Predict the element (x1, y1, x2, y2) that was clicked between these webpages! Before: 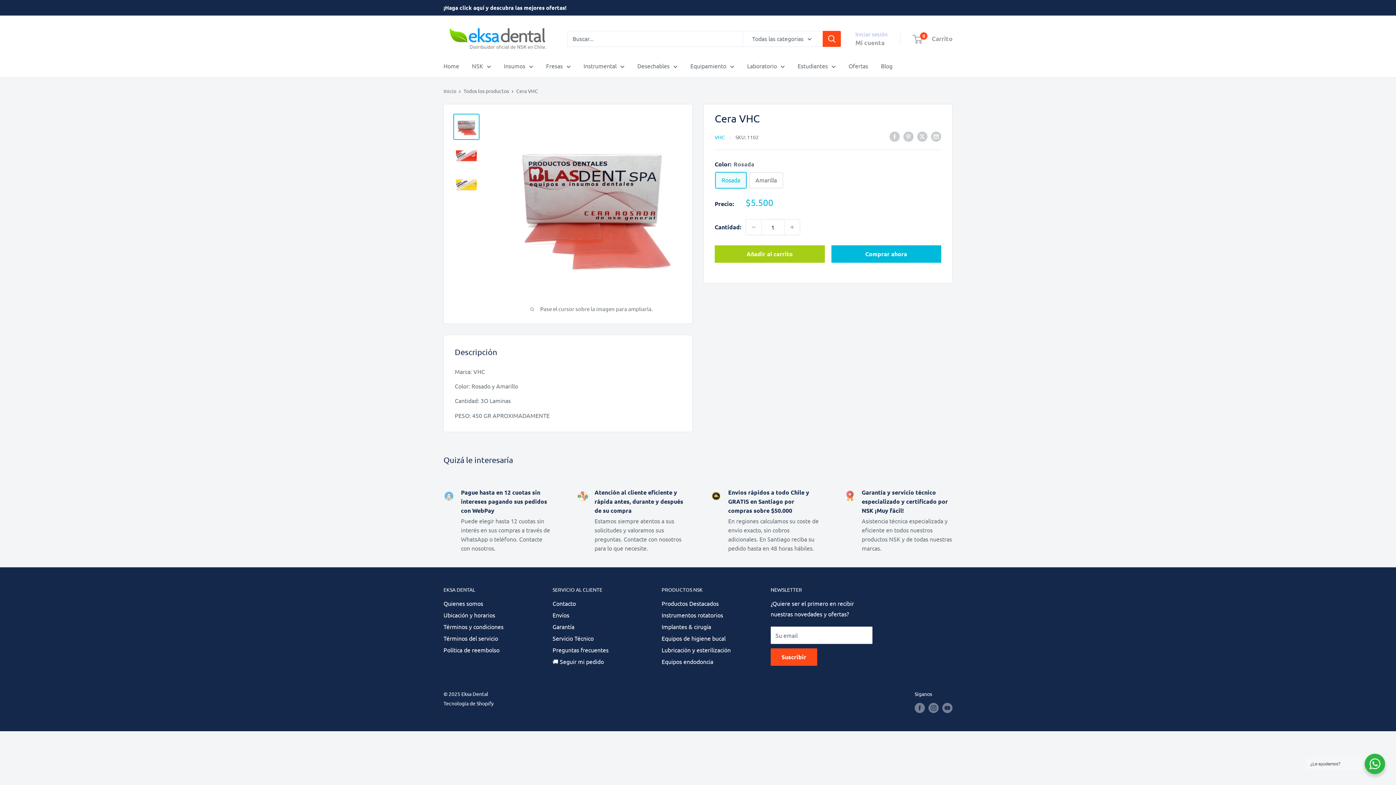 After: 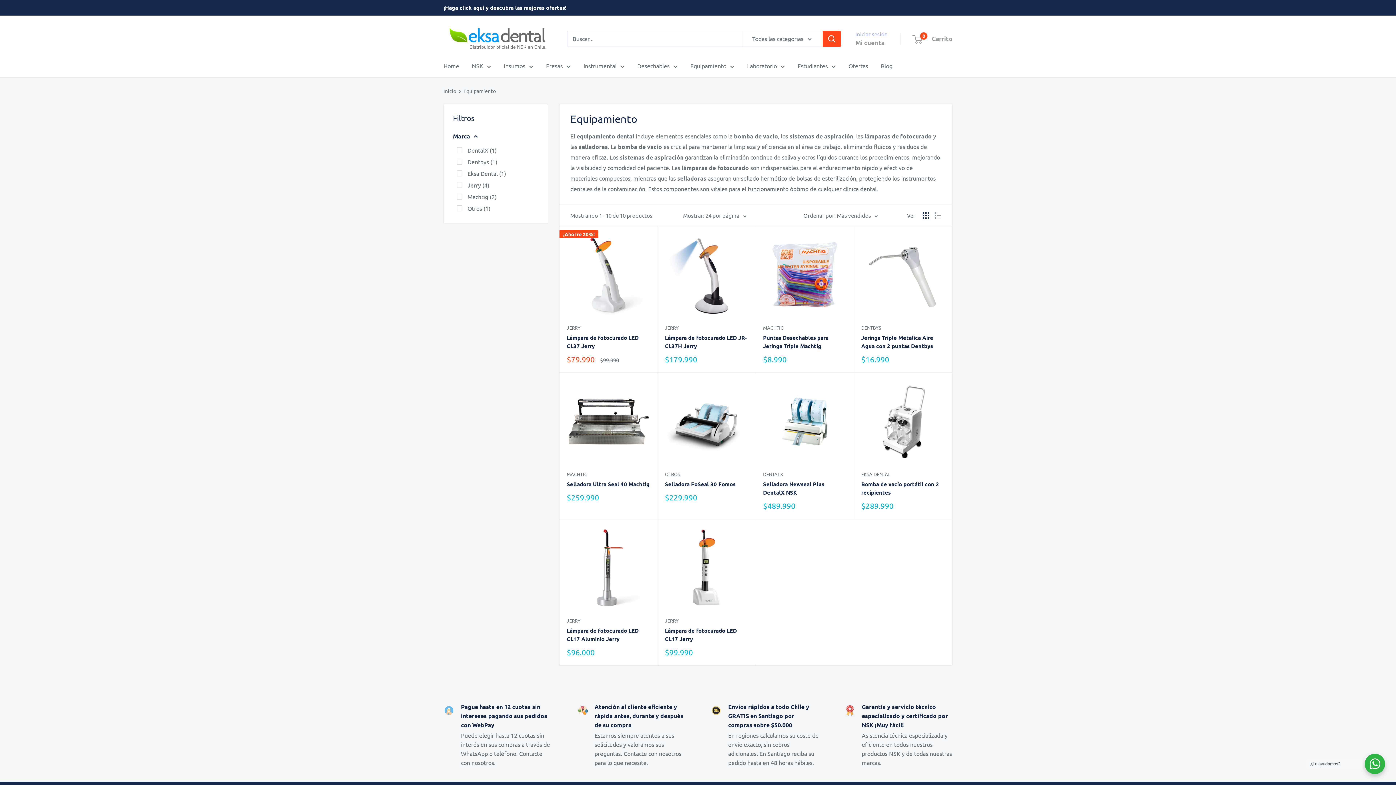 Action: label: Equipamiento bbox: (690, 60, 734, 71)